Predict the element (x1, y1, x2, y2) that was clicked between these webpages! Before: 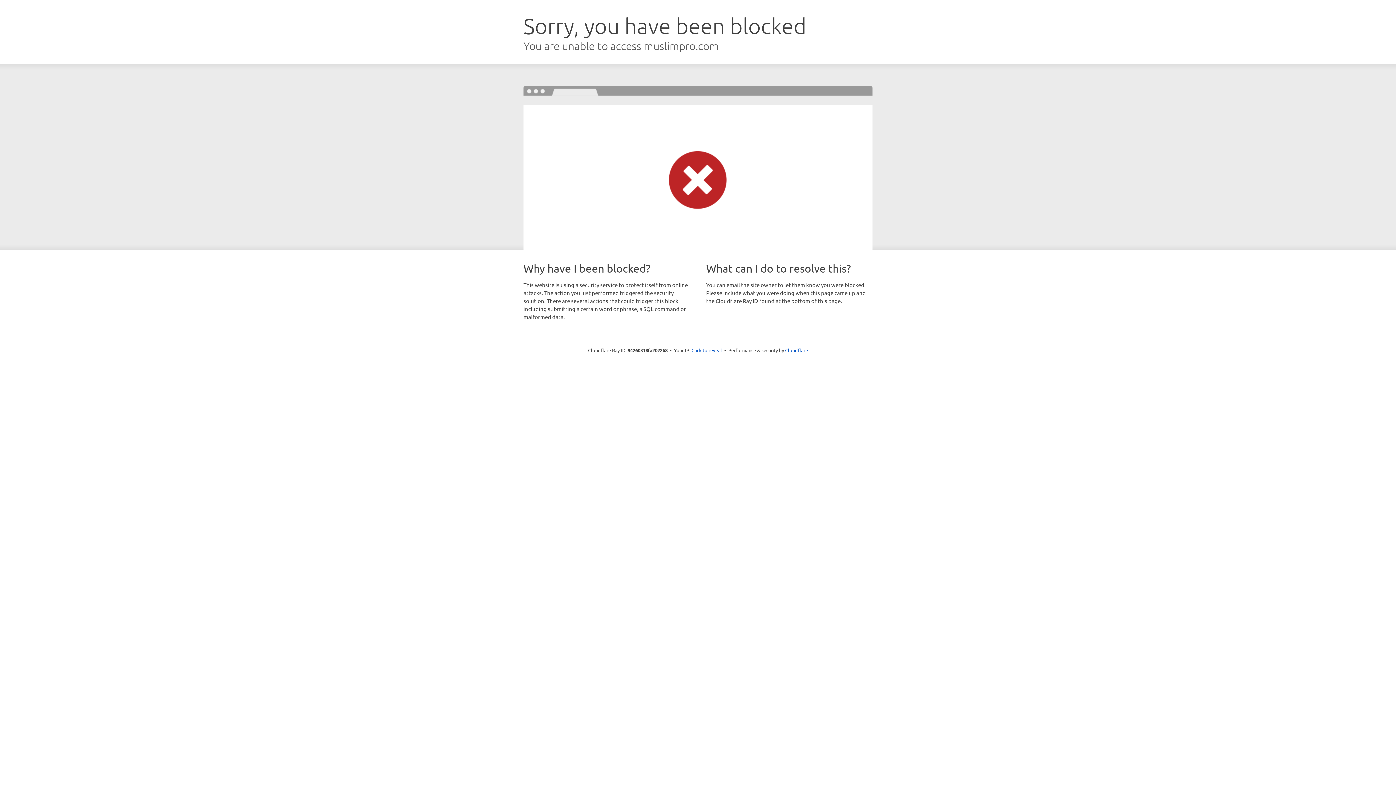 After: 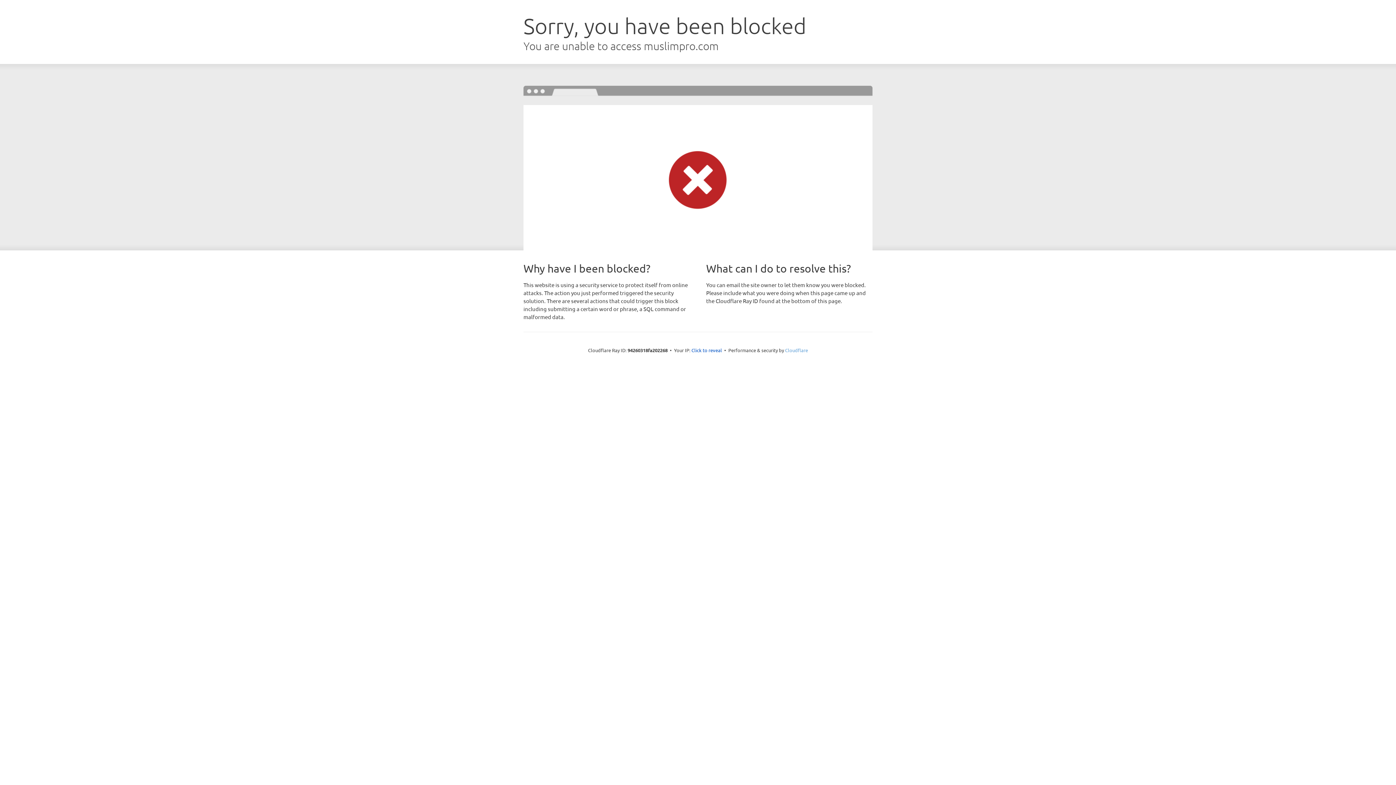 Action: label: Cloudflare bbox: (785, 347, 808, 353)